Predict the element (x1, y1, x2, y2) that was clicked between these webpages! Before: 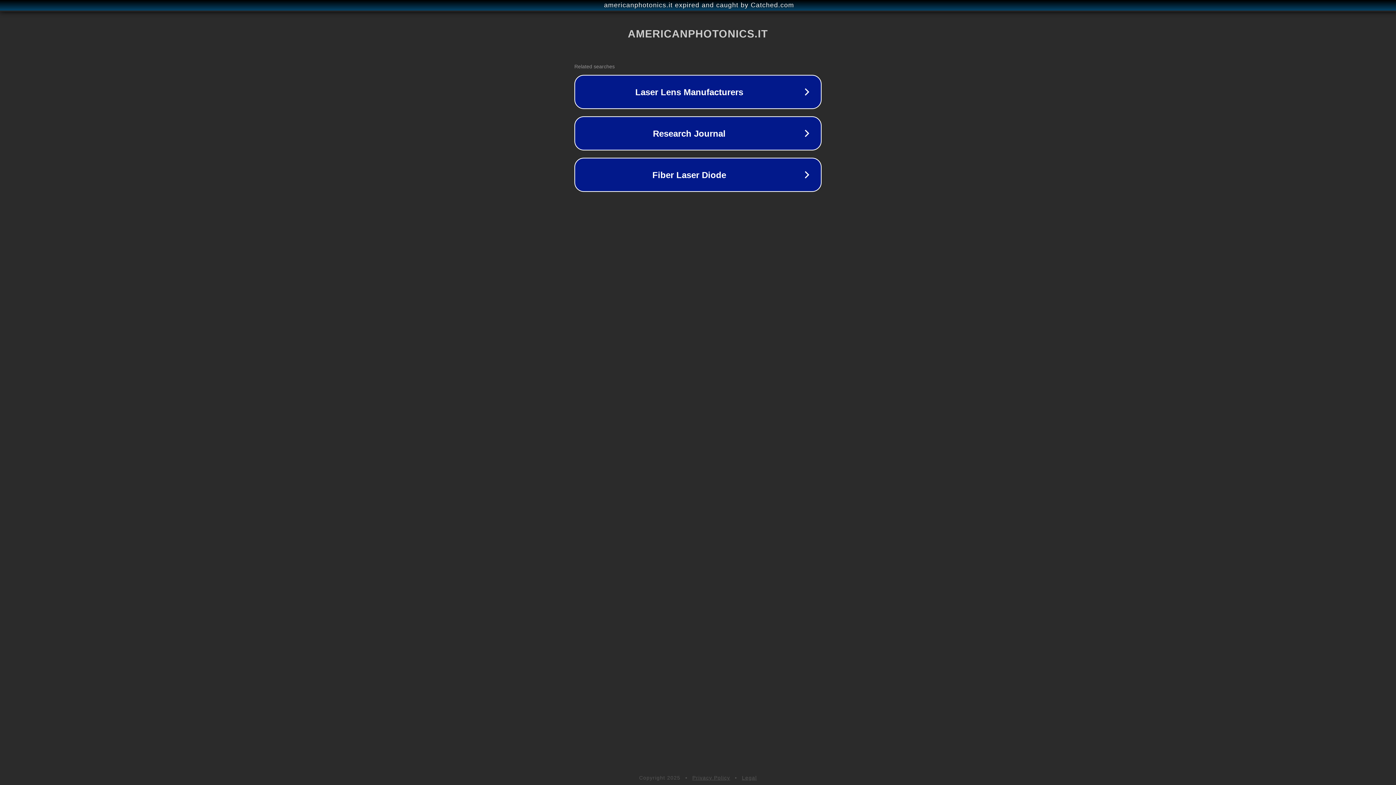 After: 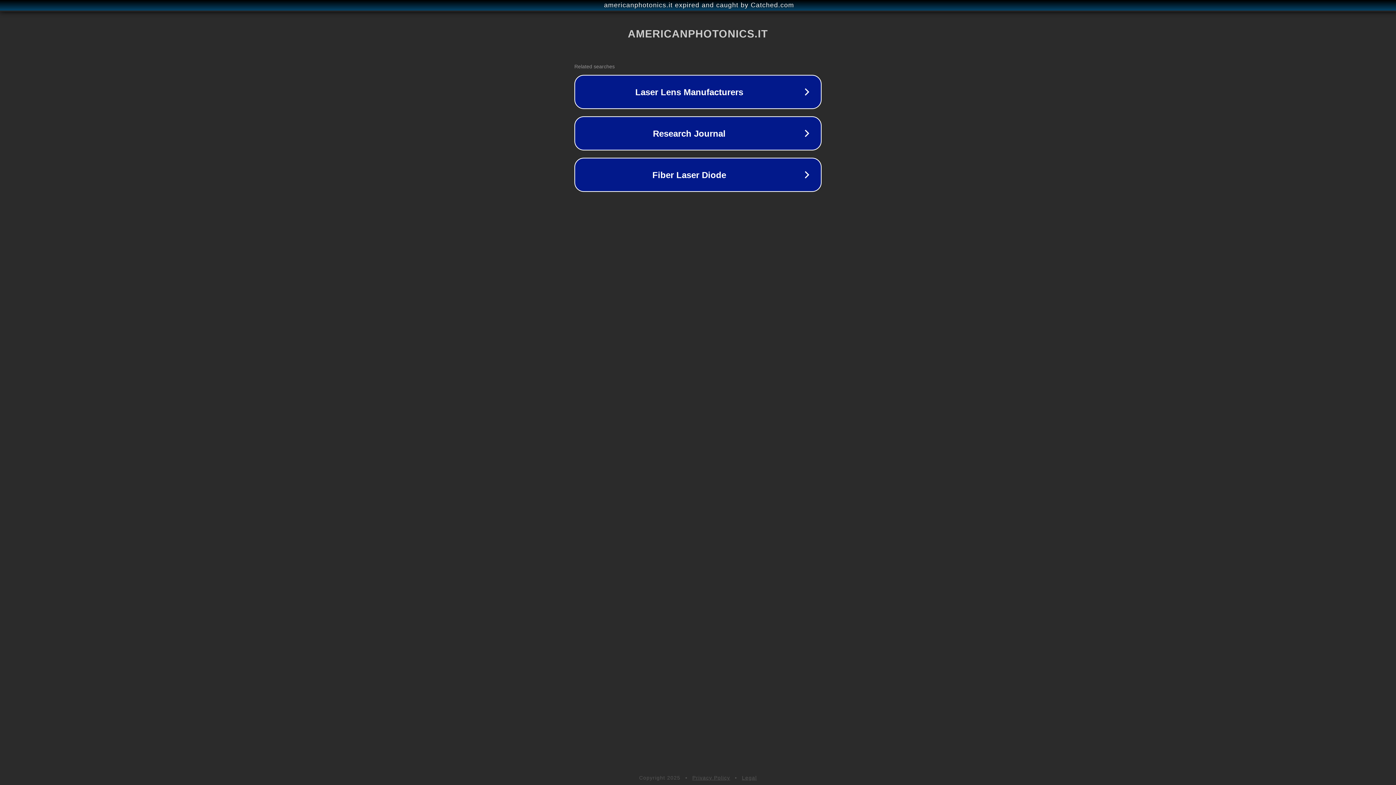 Action: bbox: (692, 775, 730, 781) label: Privacy Policy